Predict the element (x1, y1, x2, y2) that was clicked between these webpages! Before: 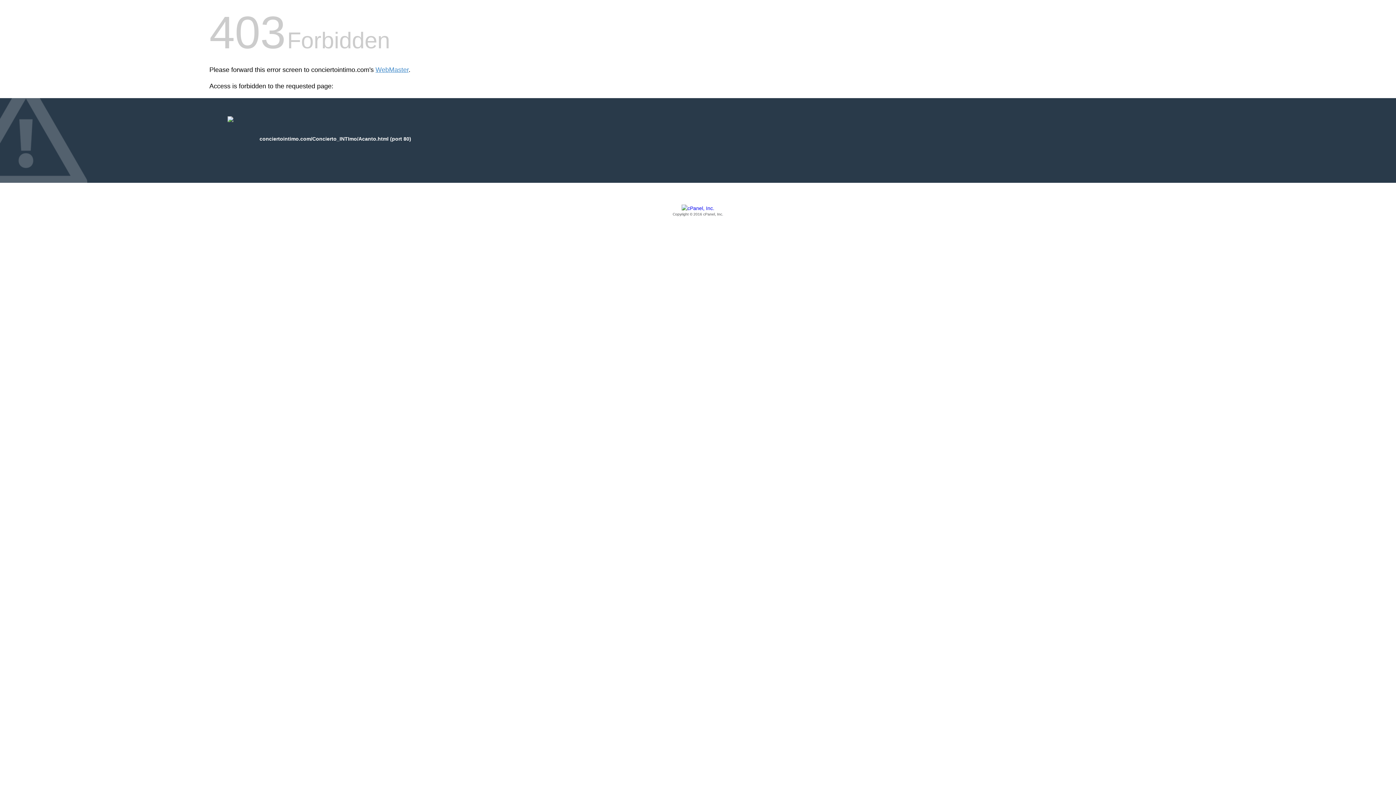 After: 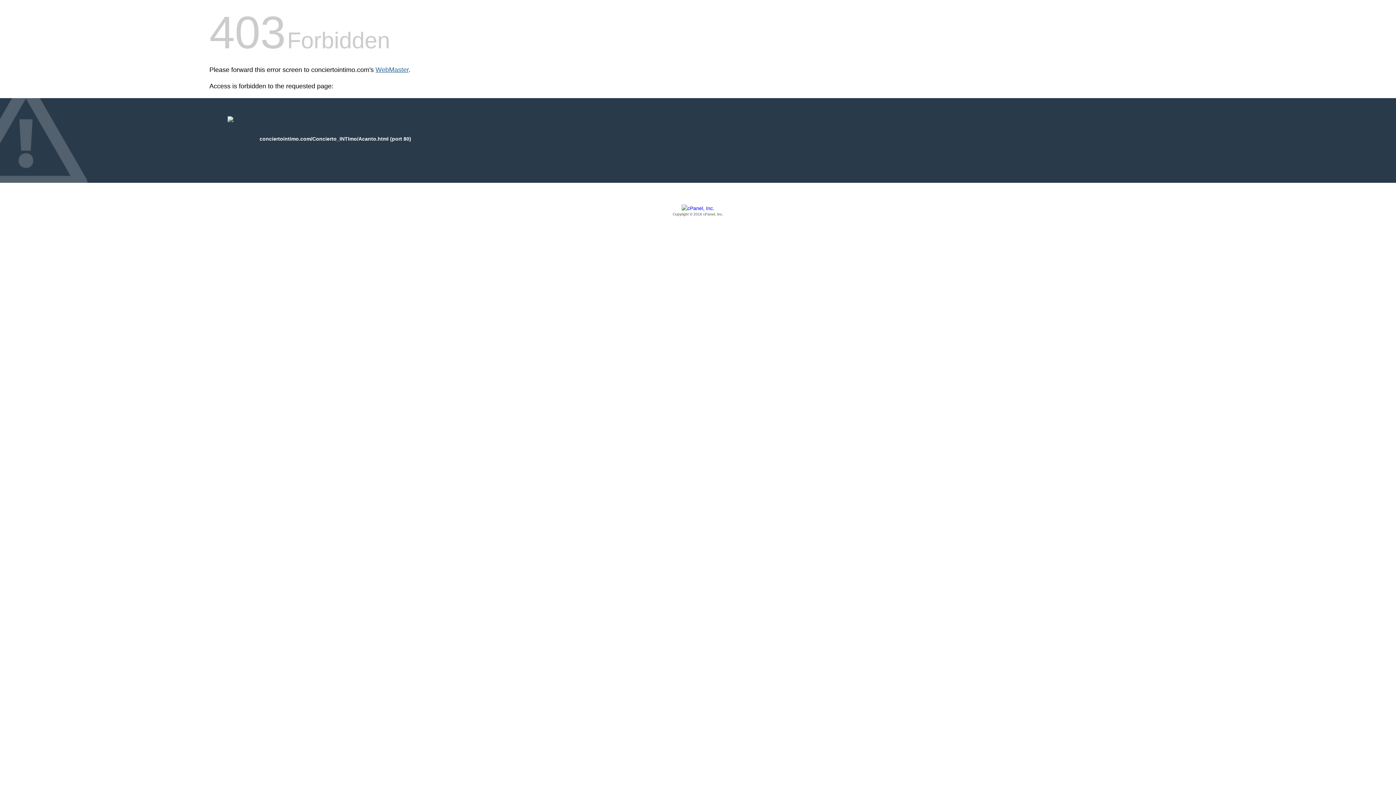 Action: label: WebMaster bbox: (375, 66, 408, 73)